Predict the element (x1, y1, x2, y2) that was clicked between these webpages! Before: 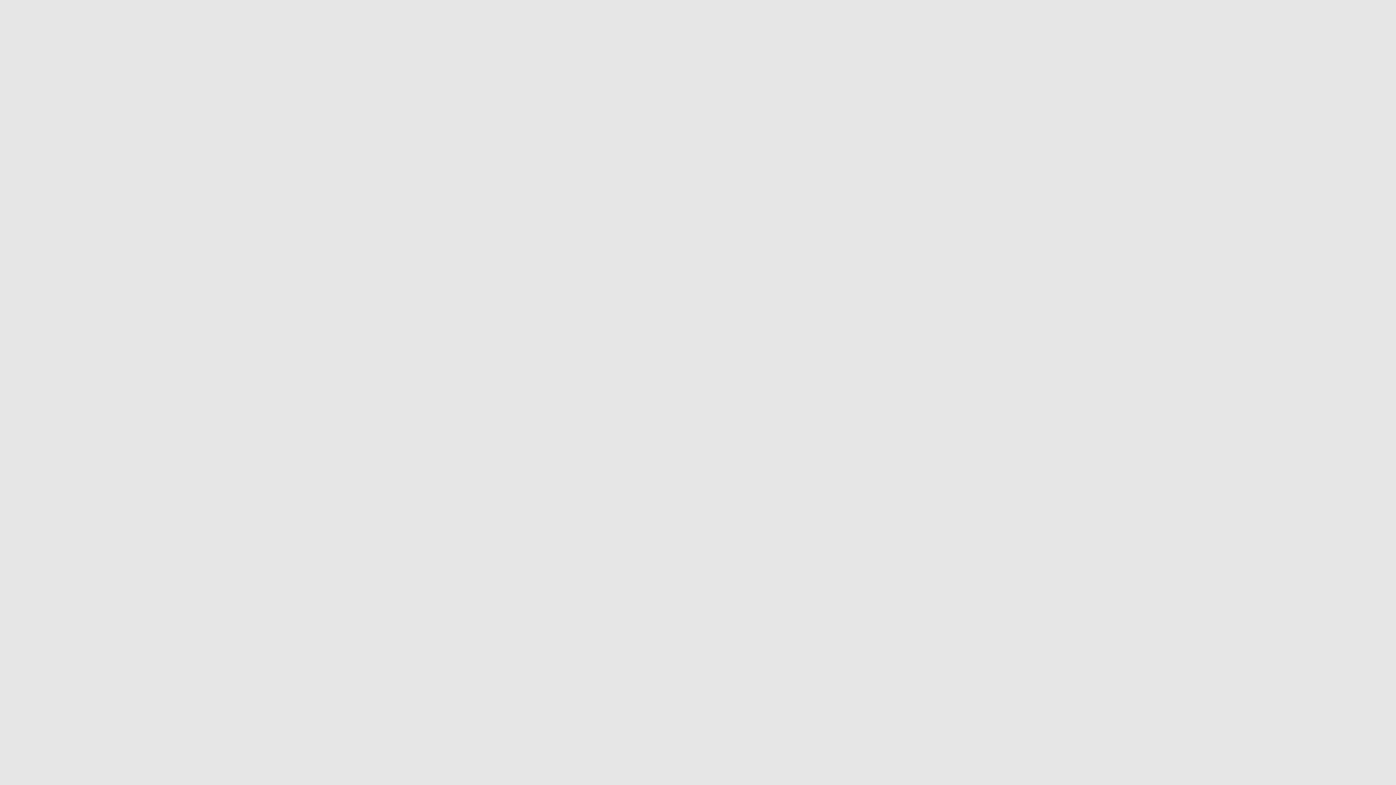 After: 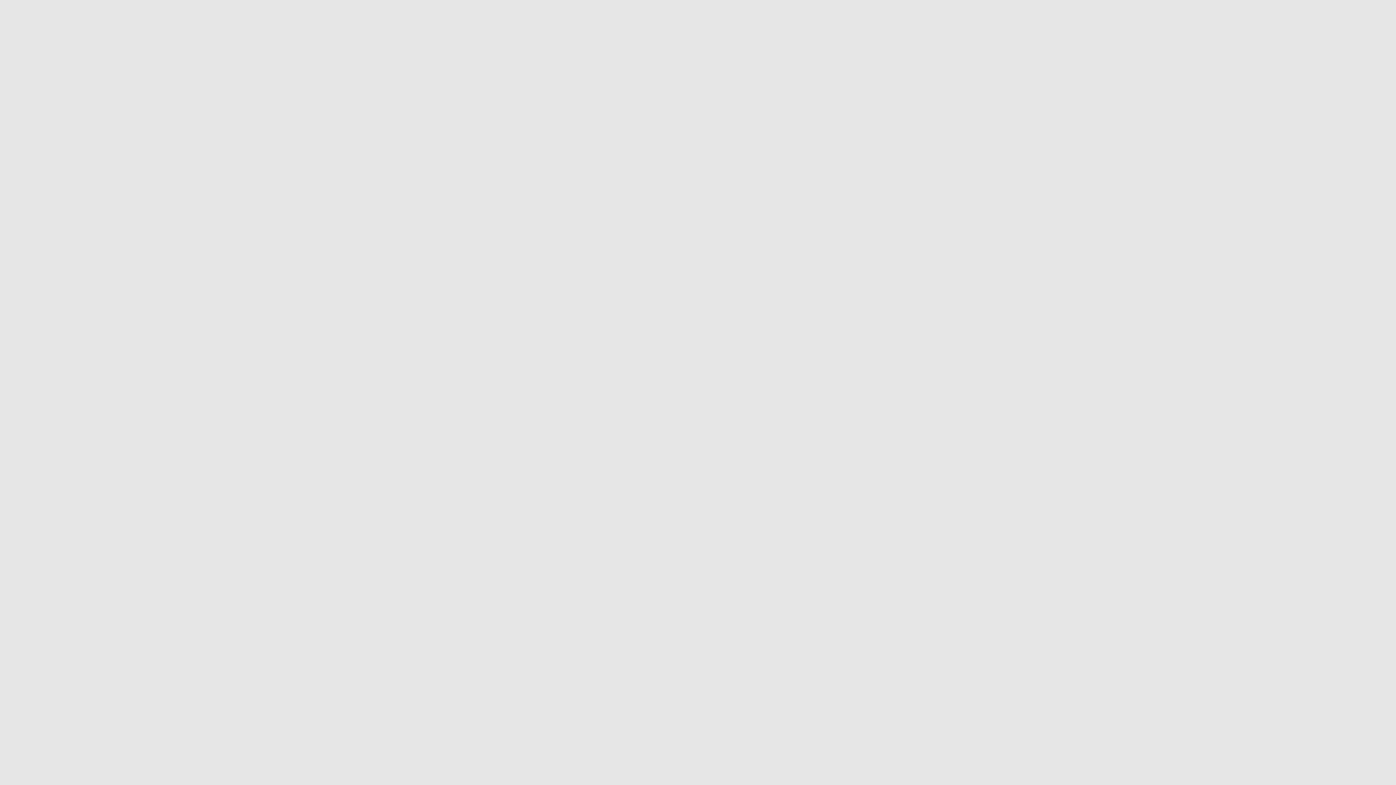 Action: label: Learn more about cookies here bbox: (488, 769, 560, 776)